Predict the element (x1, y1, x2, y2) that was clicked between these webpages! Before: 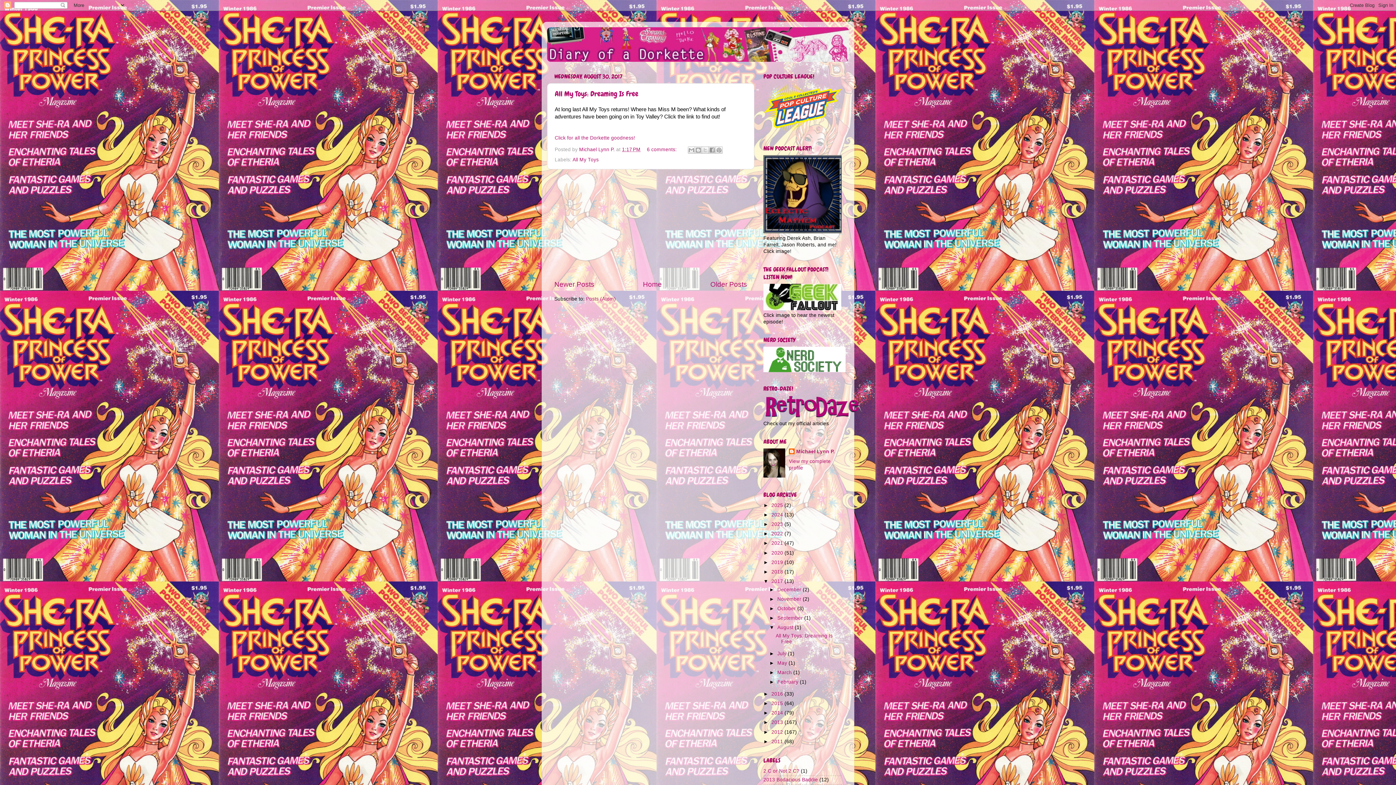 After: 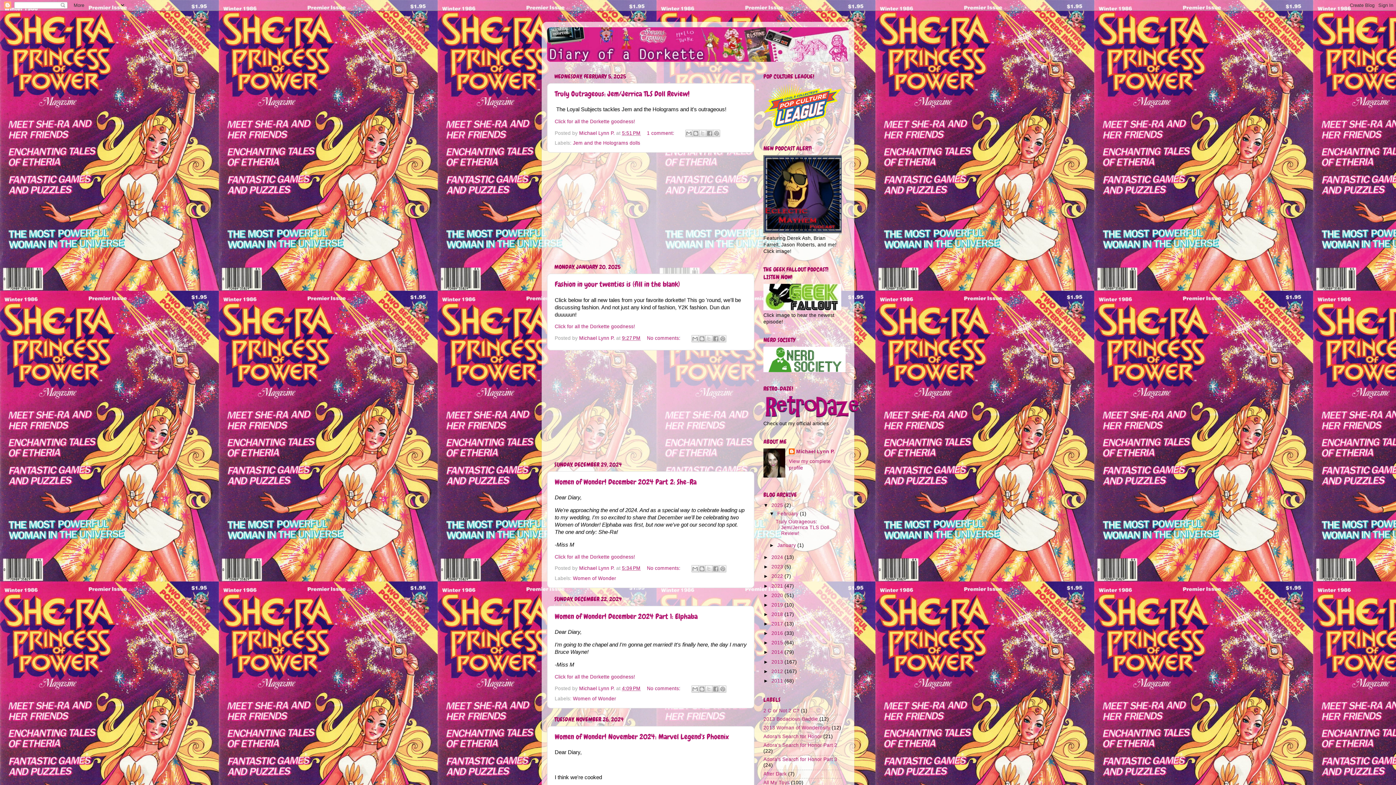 Action: bbox: (643, 280, 662, 288) label: Home